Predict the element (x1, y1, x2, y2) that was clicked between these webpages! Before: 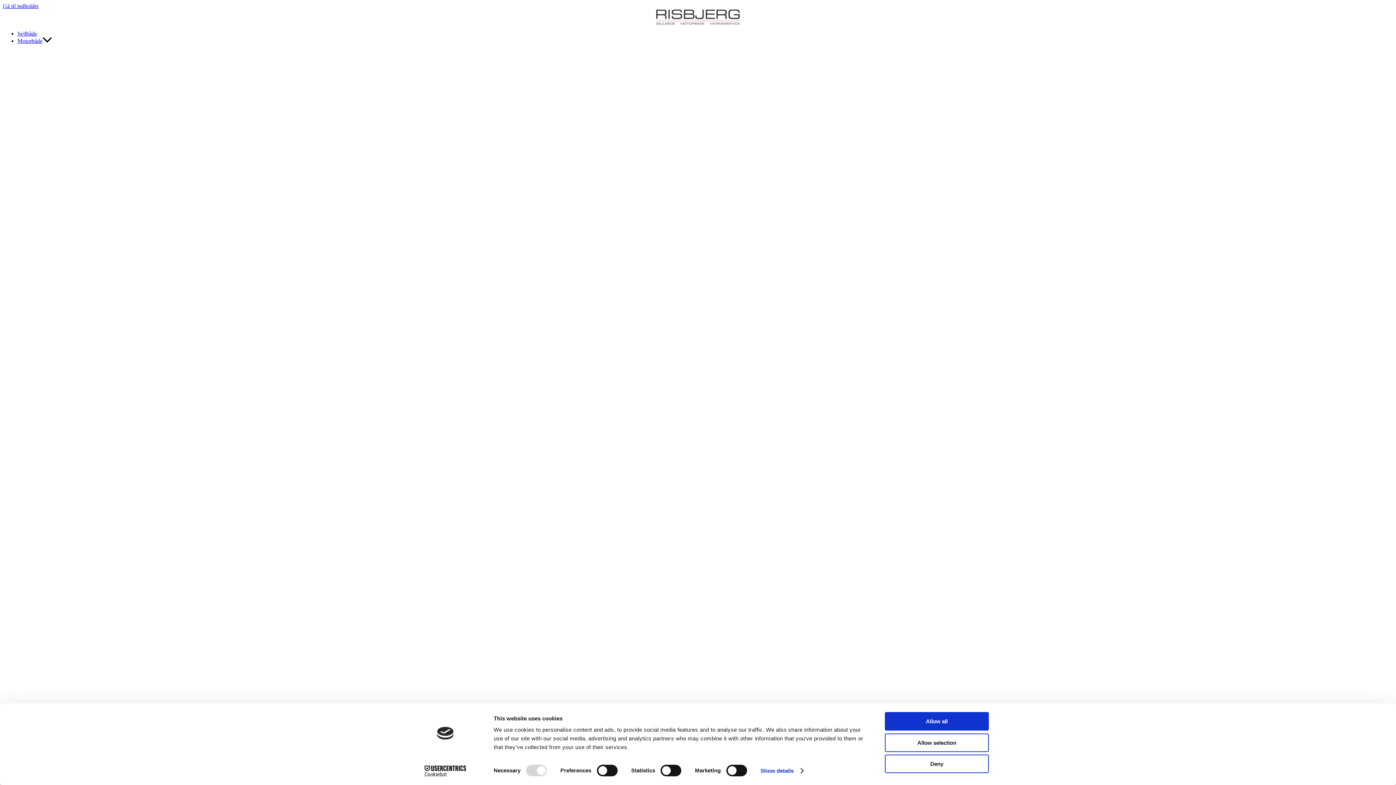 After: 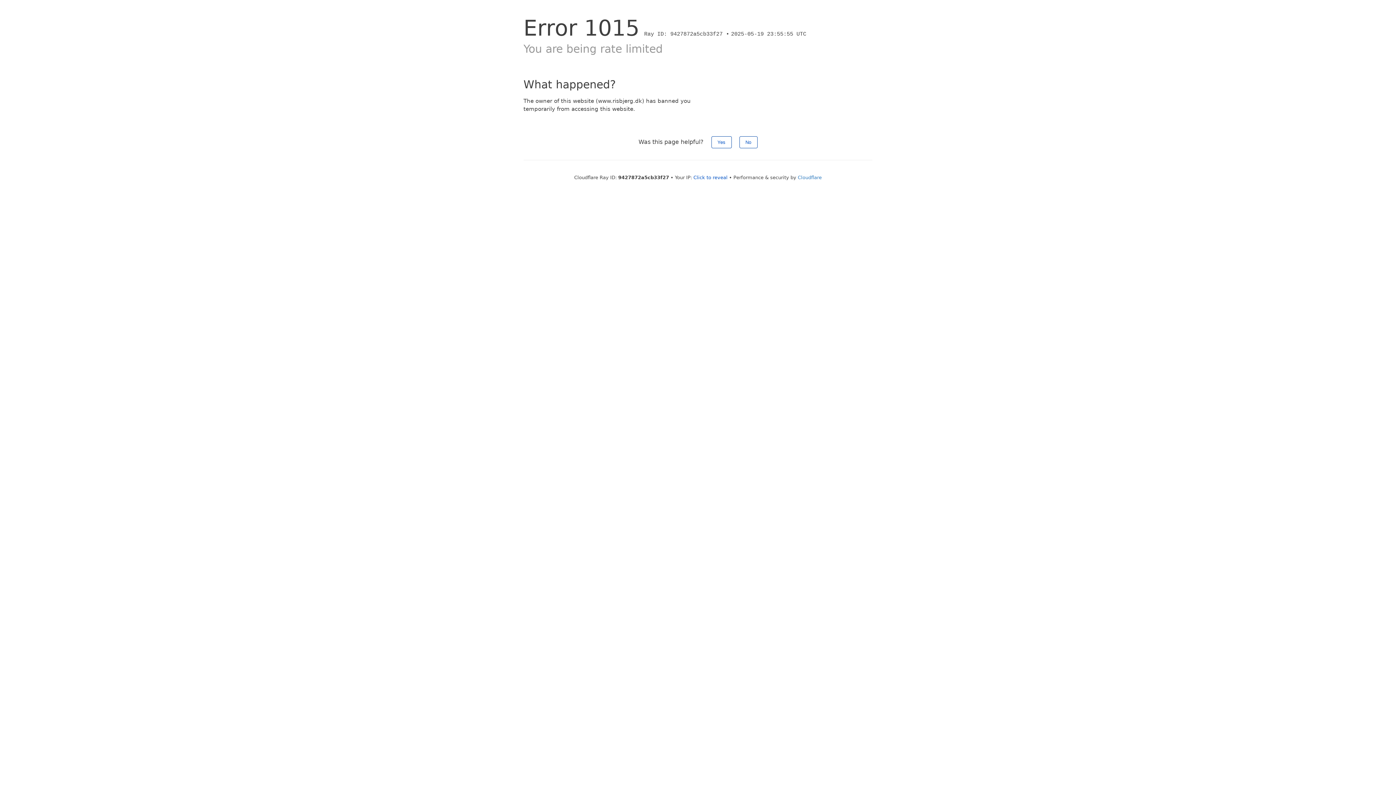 Action: bbox: (656, 9, 740, 24)